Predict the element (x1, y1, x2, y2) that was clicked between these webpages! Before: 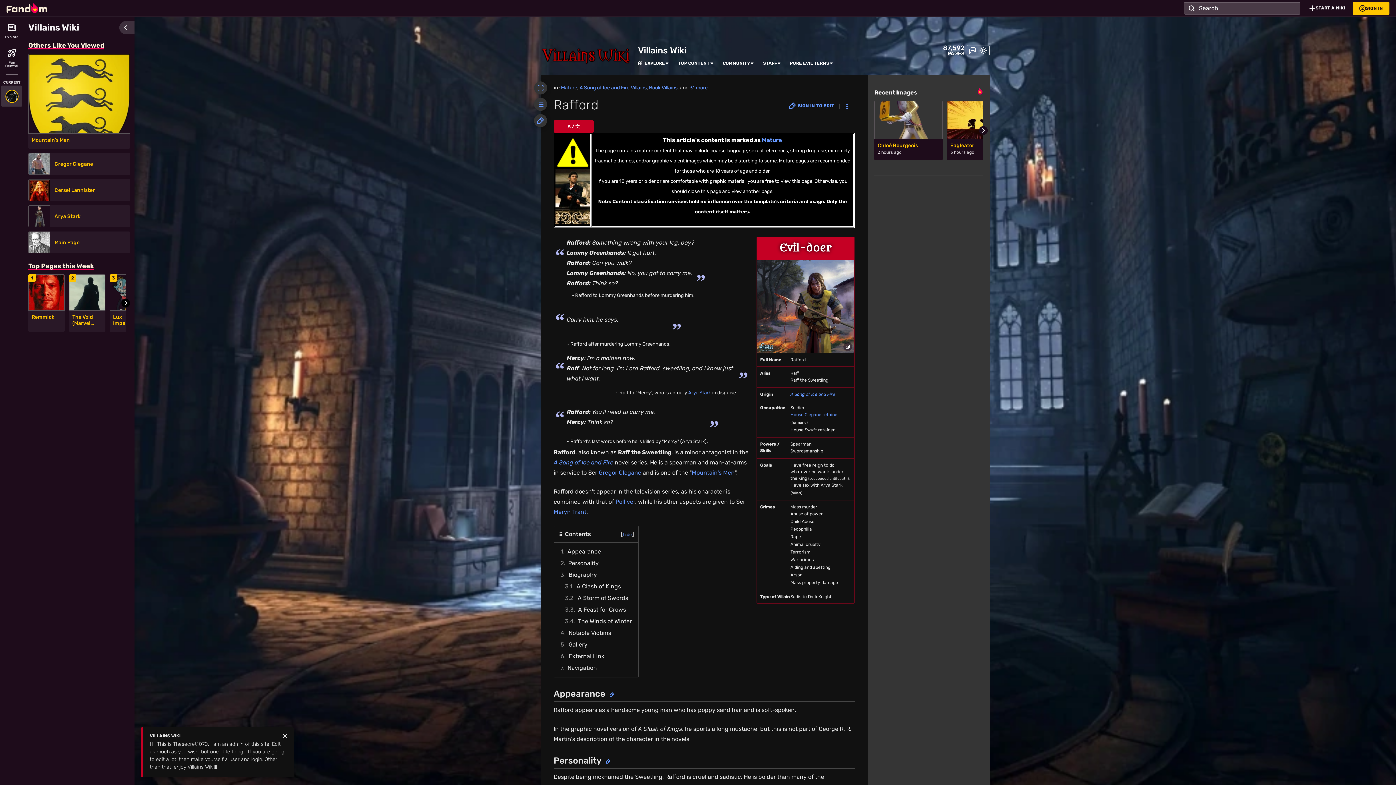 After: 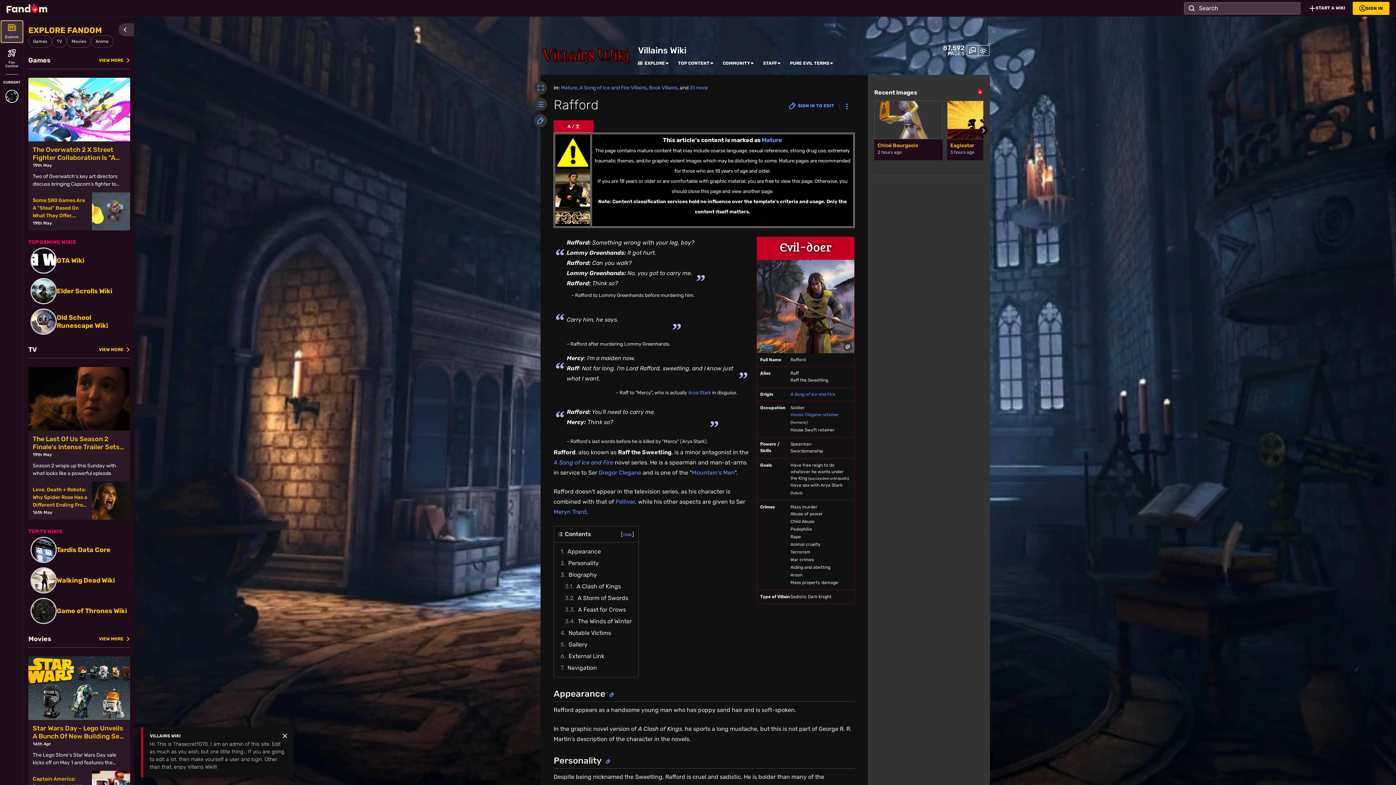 Action: label: Explore bbox: (1, 21, 22, 42)